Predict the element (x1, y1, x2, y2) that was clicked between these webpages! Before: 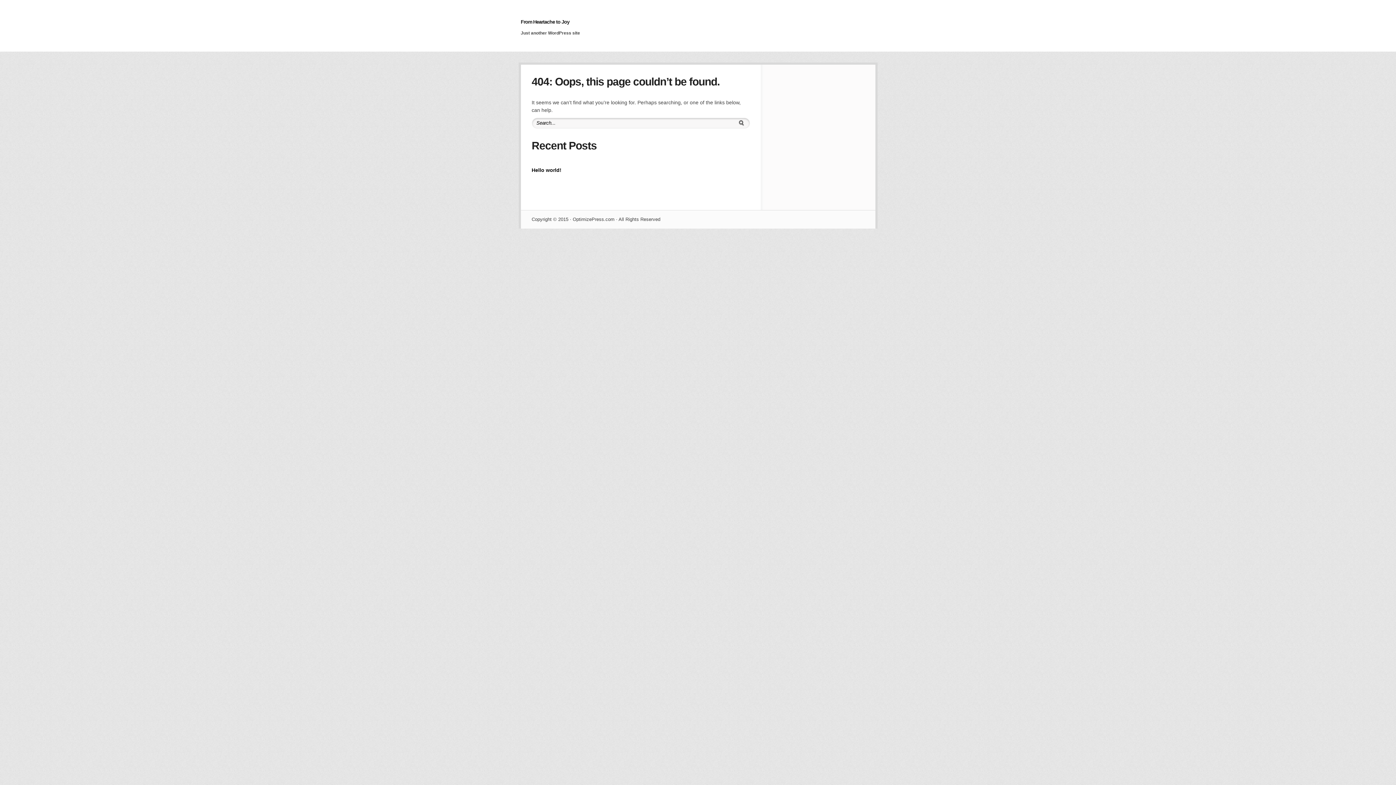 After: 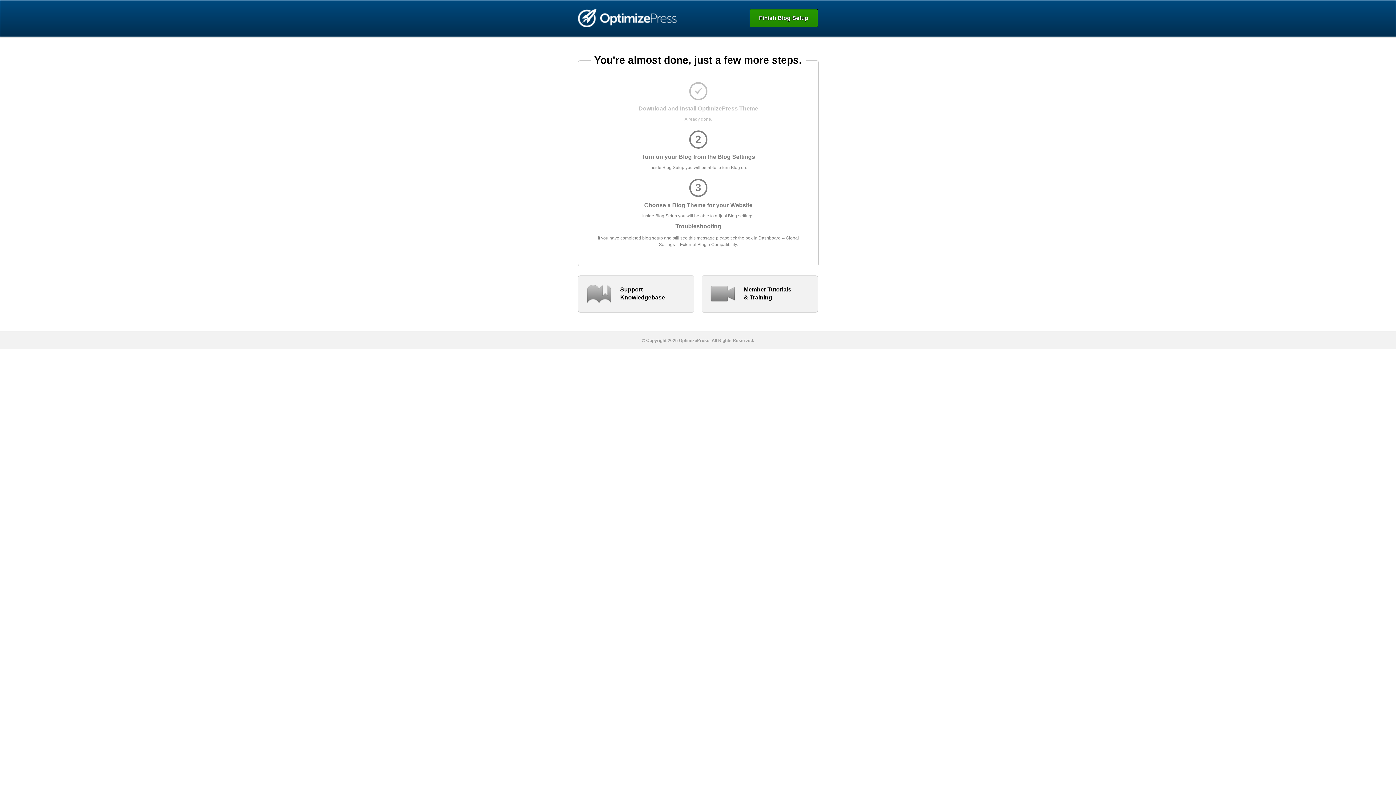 Action: bbox: (531, 167, 561, 173) label: Hello world!